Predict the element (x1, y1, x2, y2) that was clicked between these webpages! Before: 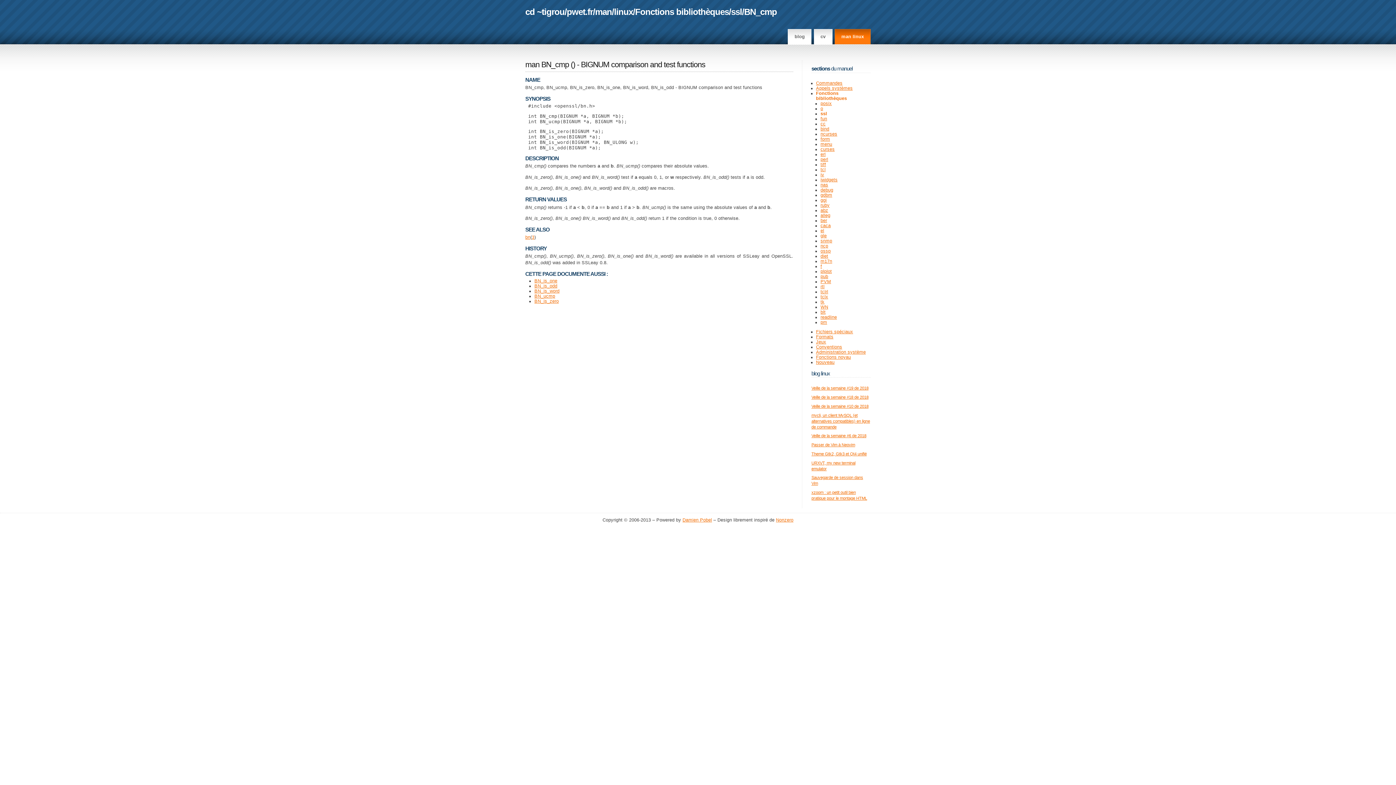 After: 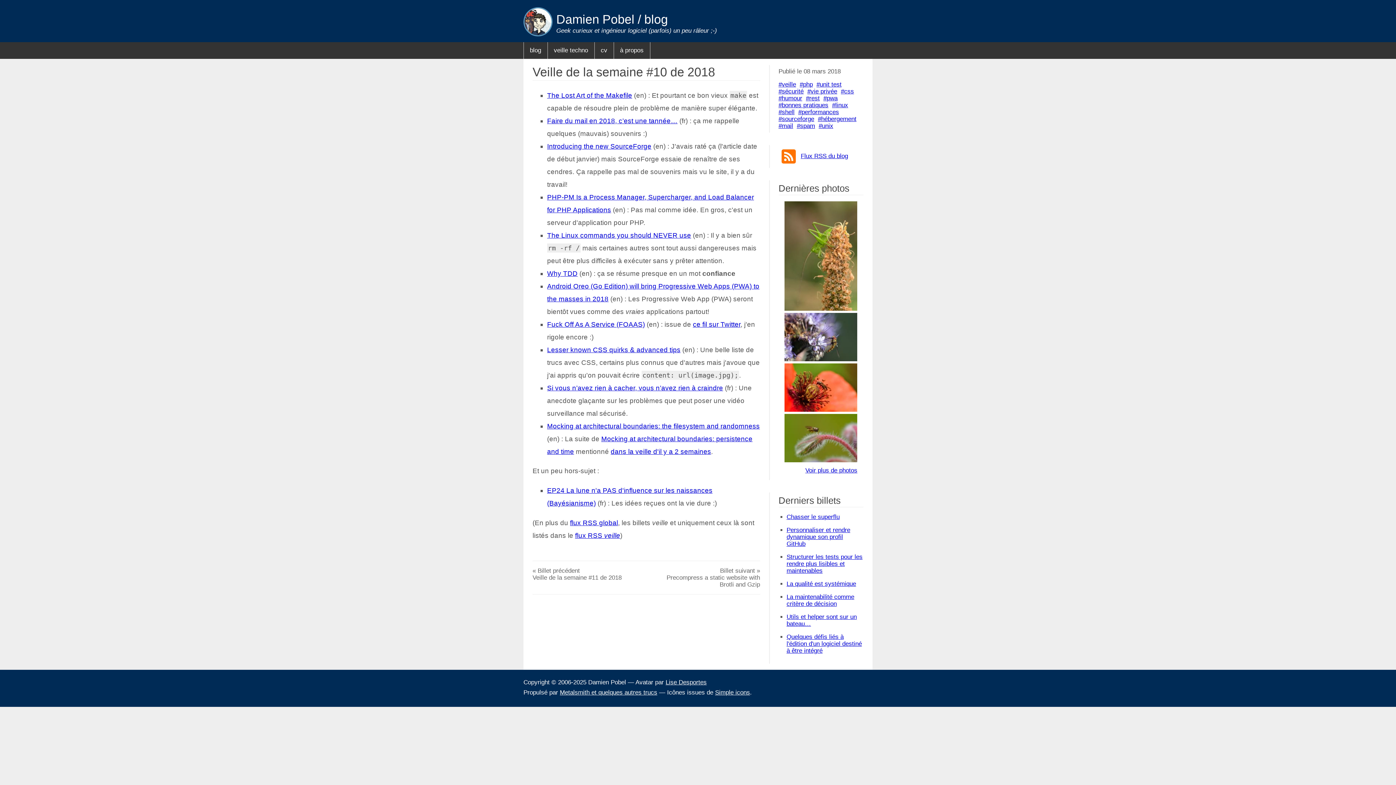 Action: bbox: (811, 404, 868, 408) label: Veille de la semaine #10 de 2018